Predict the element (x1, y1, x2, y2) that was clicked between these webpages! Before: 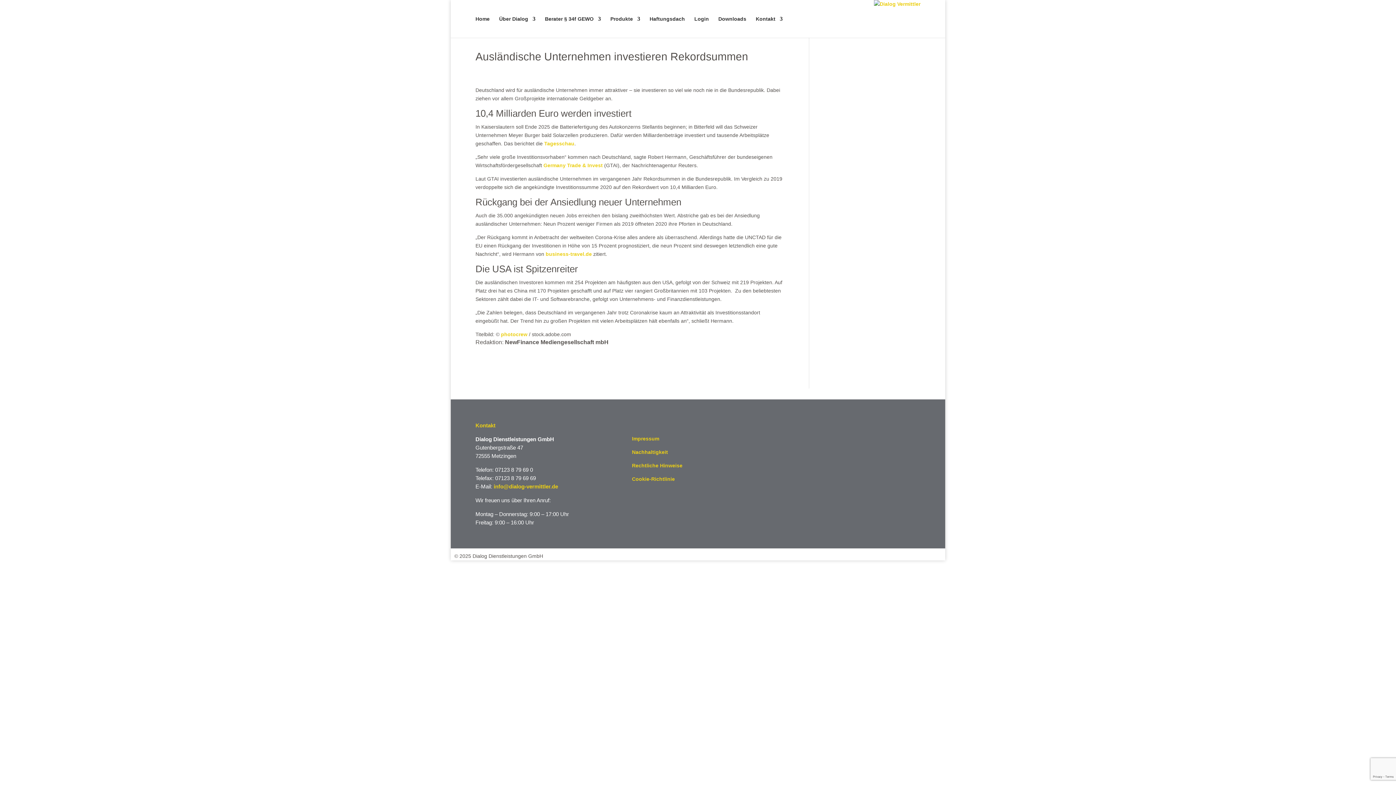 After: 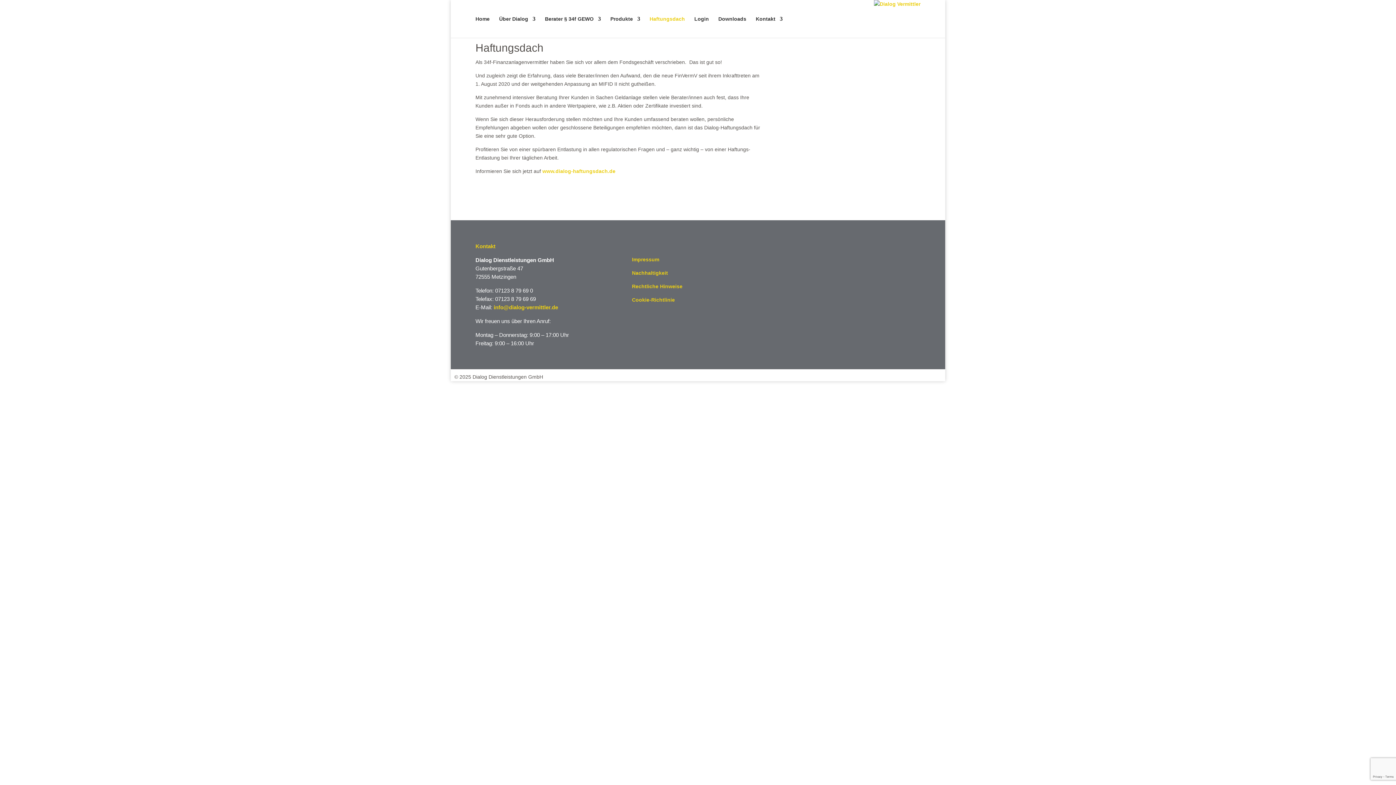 Action: bbox: (649, 16, 685, 37) label: Haftungsdach